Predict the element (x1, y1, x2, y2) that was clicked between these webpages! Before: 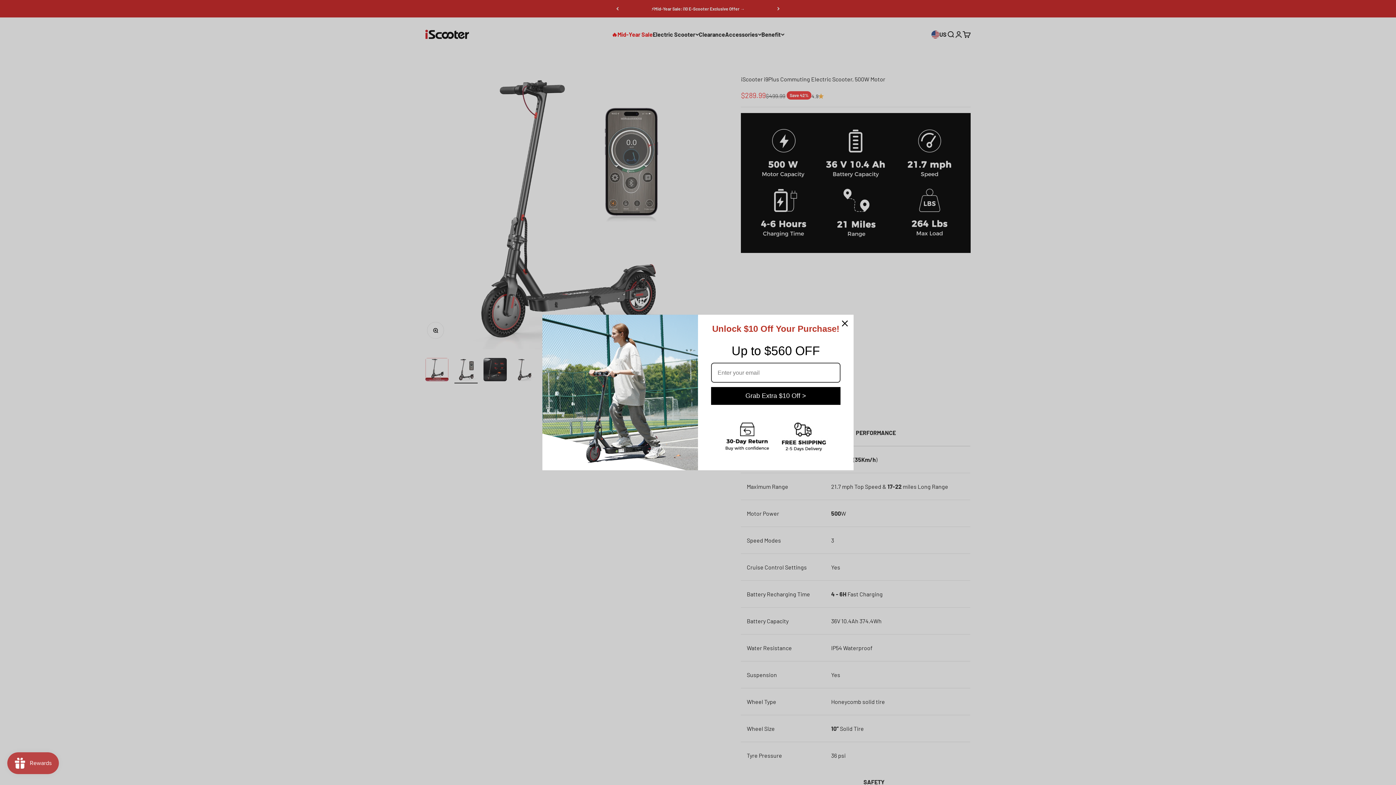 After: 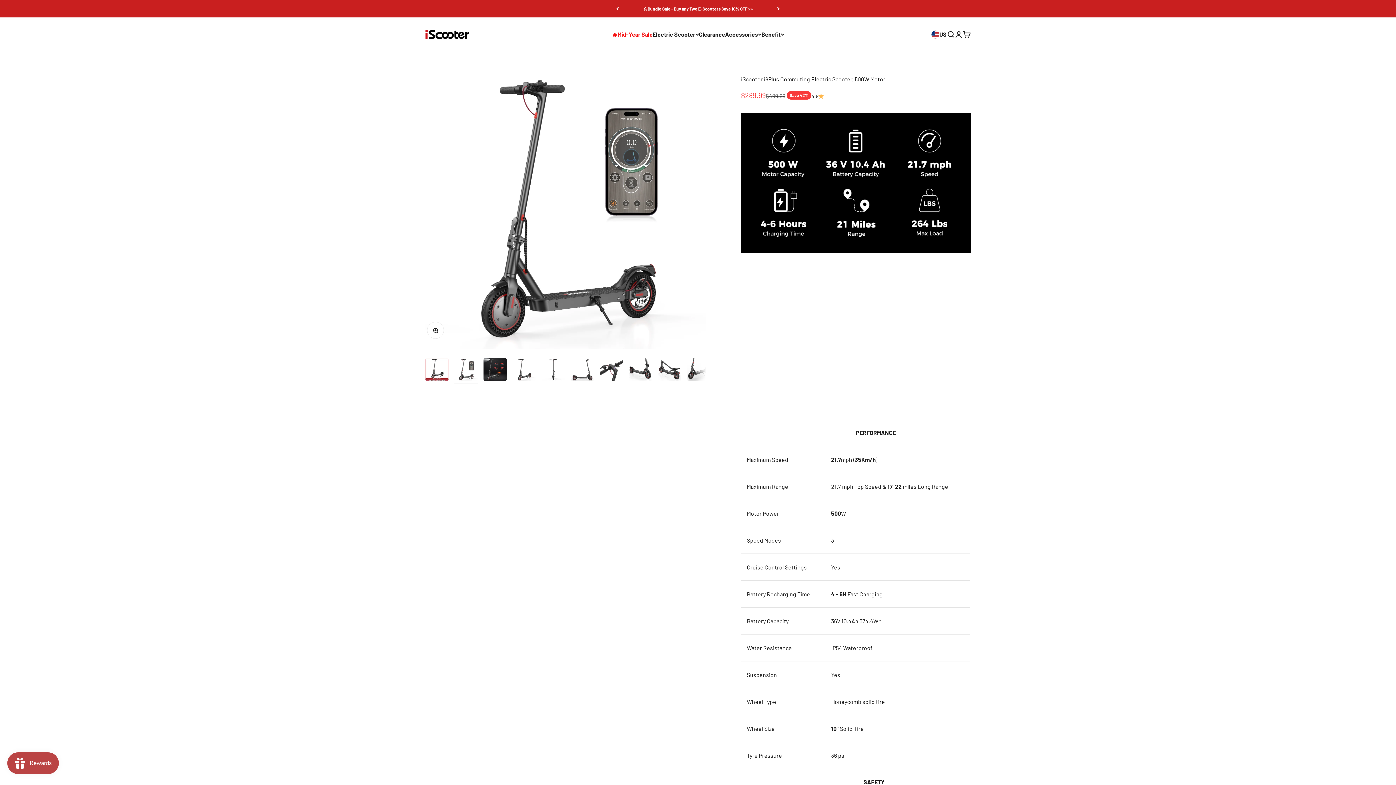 Action: bbox: (836, 338, 853, 356)